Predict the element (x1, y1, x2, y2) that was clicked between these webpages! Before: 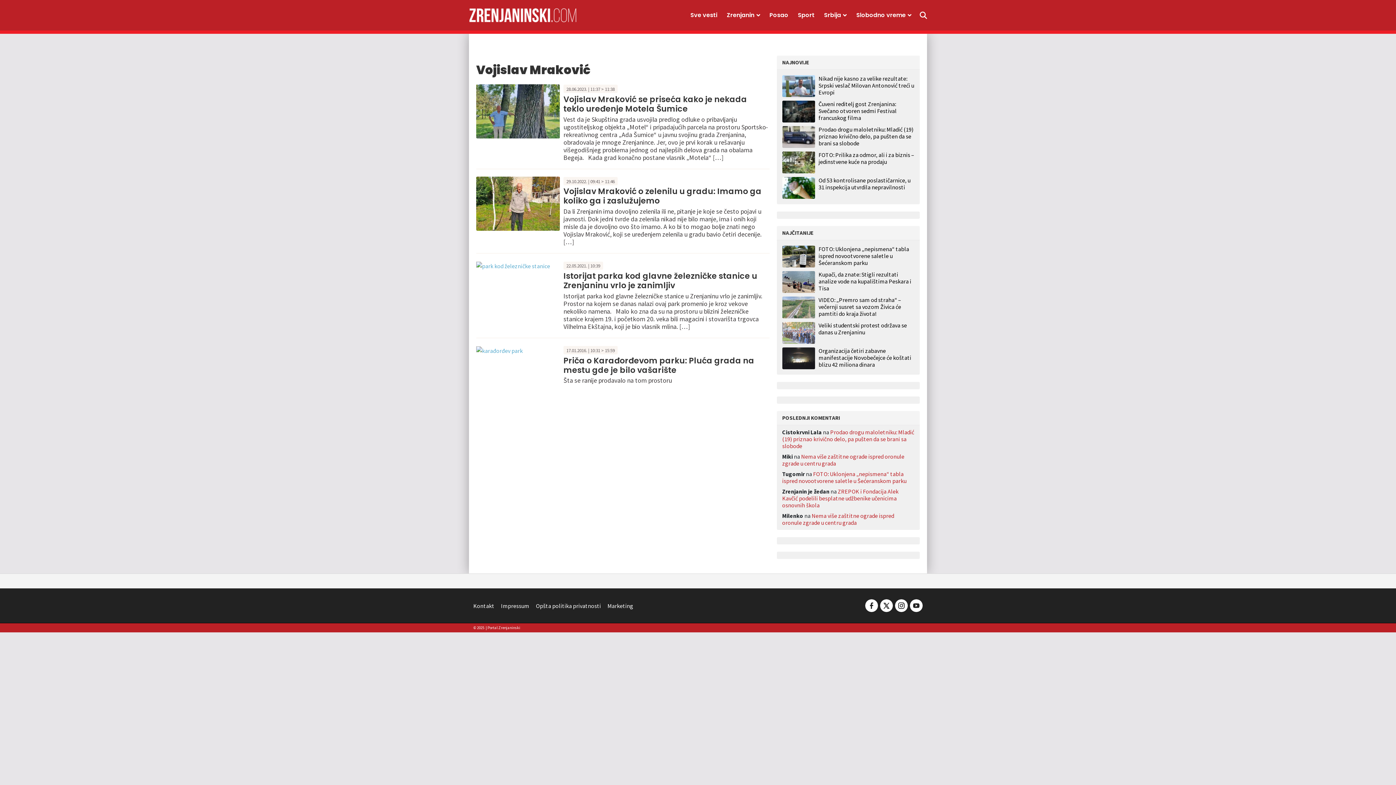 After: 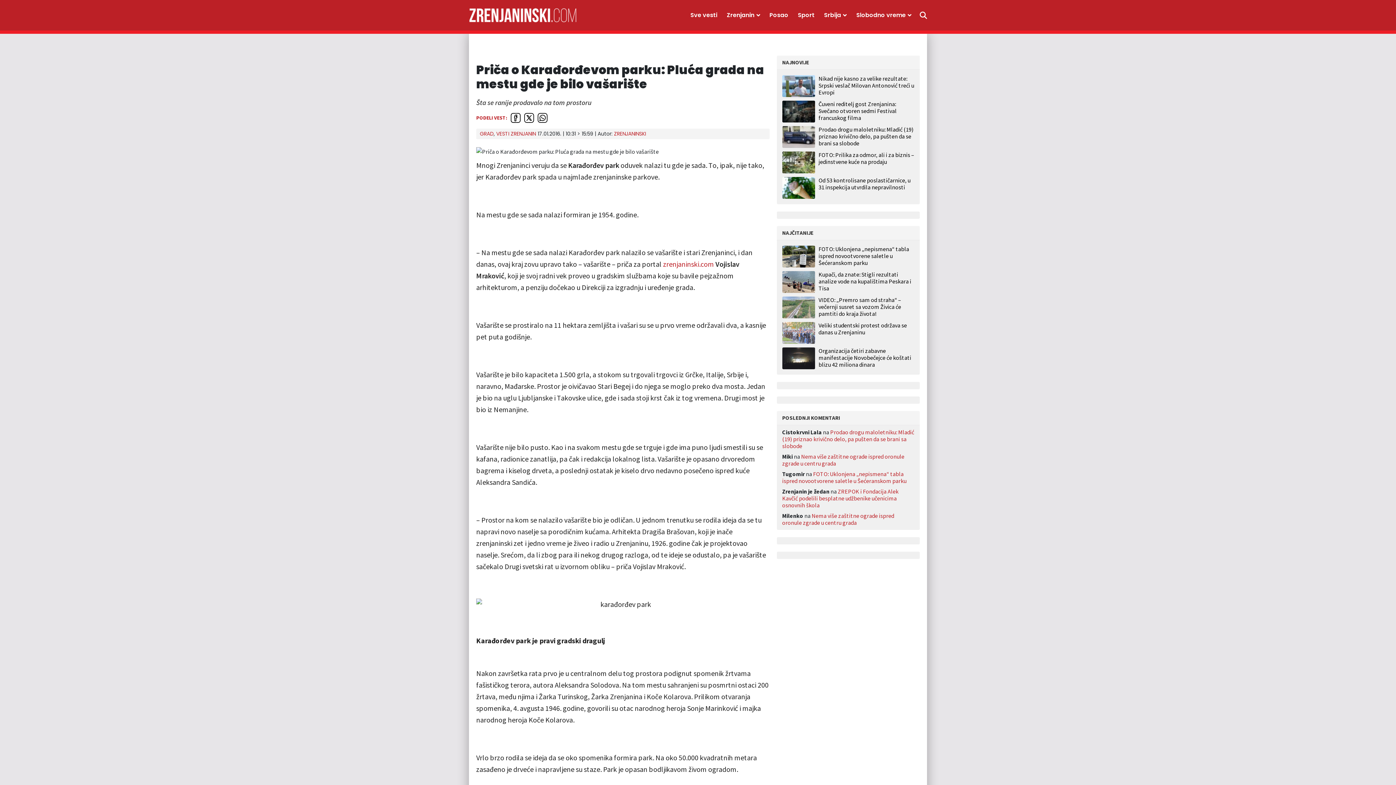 Action: label: Priča o Karađorđevom parku: Pluća grada na mestu gde je bilo vašarište bbox: (563, 446, 754, 466)